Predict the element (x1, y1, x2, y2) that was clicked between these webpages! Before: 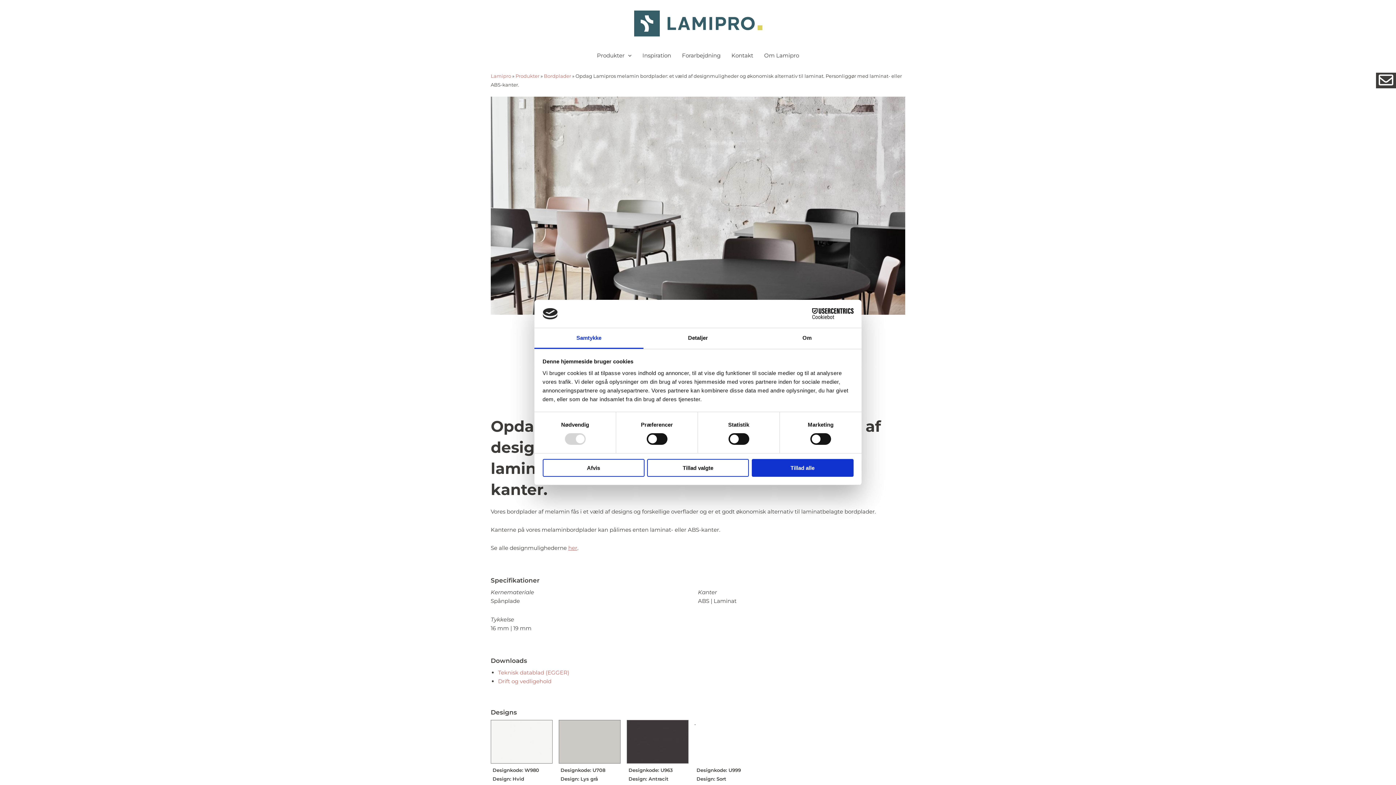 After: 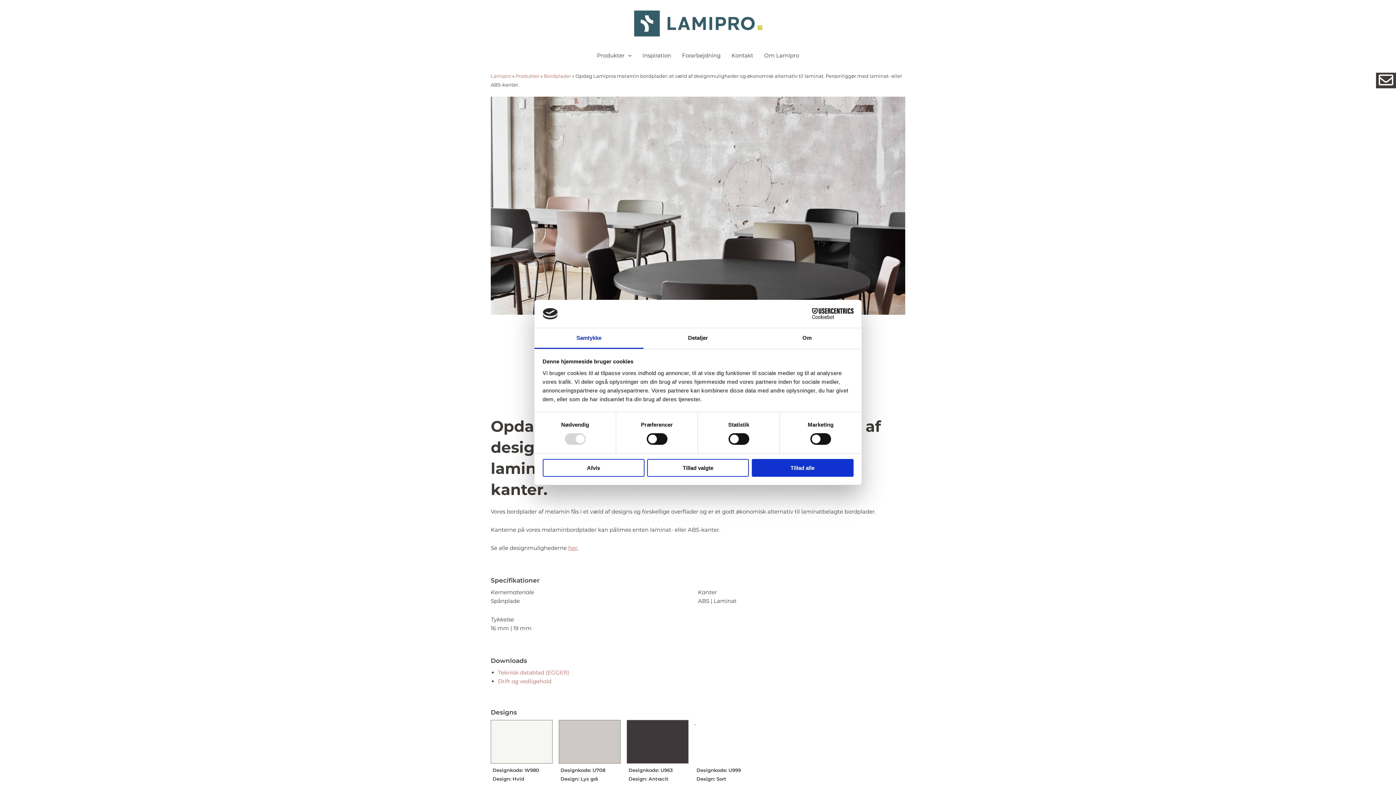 Action: bbox: (534, 328, 643, 349) label: Samtykke